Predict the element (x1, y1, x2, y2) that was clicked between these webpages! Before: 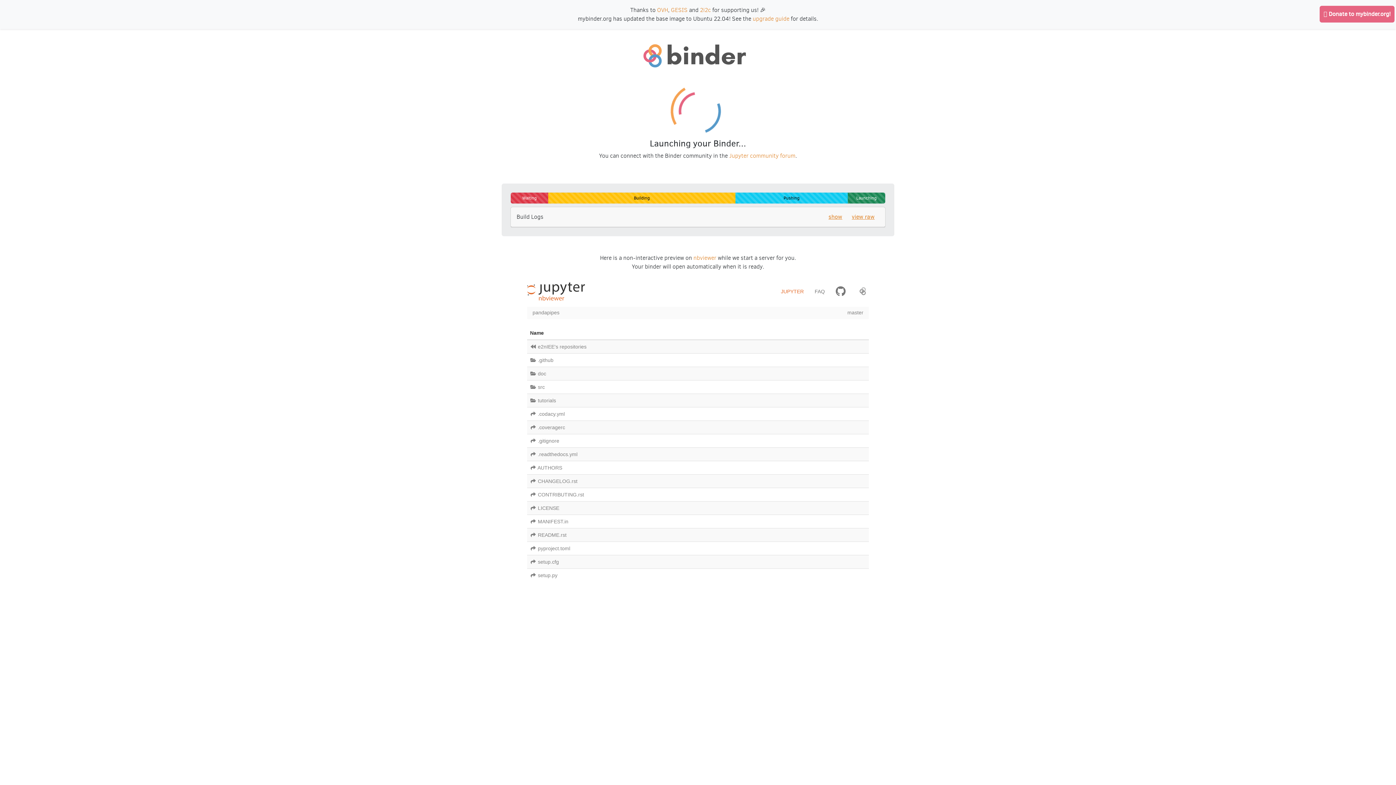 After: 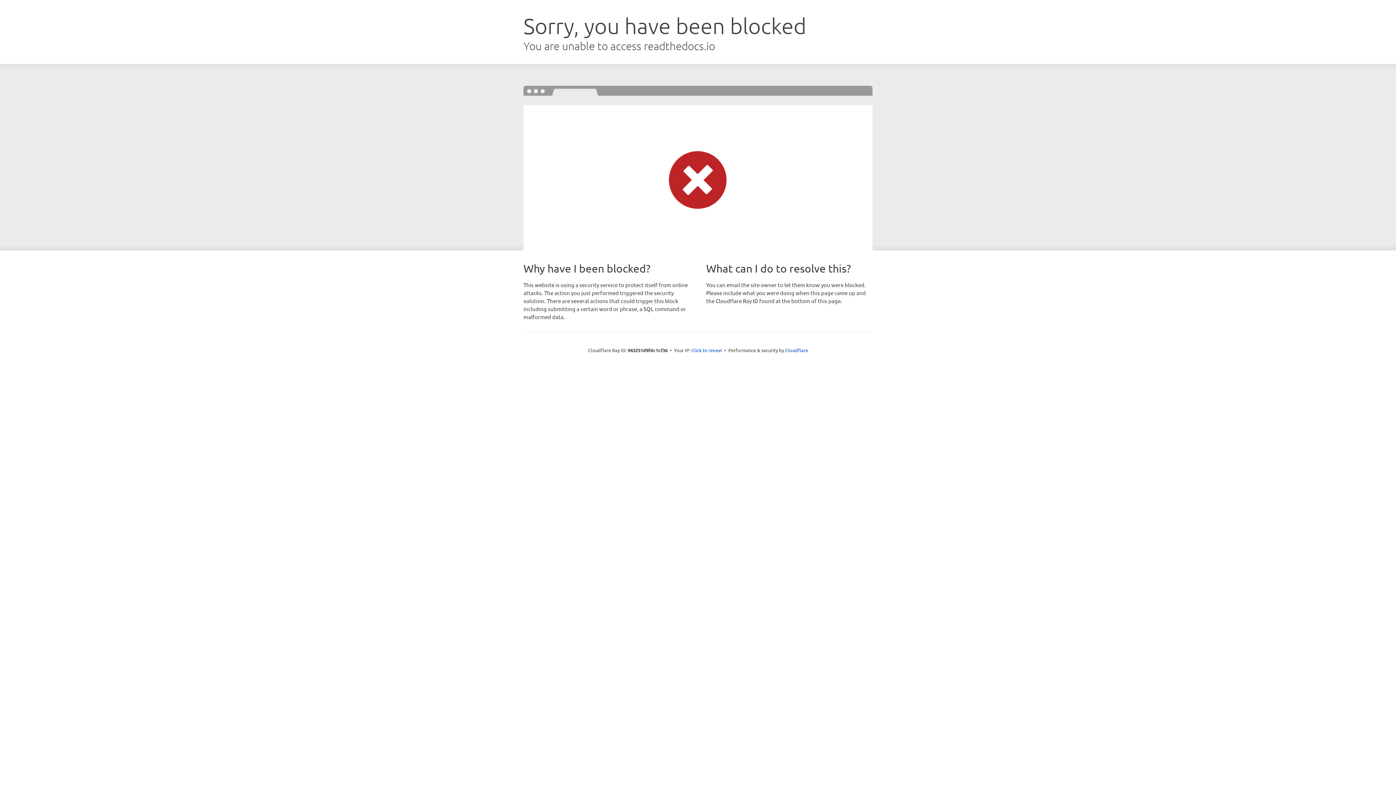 Action: label: upgrade guide bbox: (752, 14, 789, 22)